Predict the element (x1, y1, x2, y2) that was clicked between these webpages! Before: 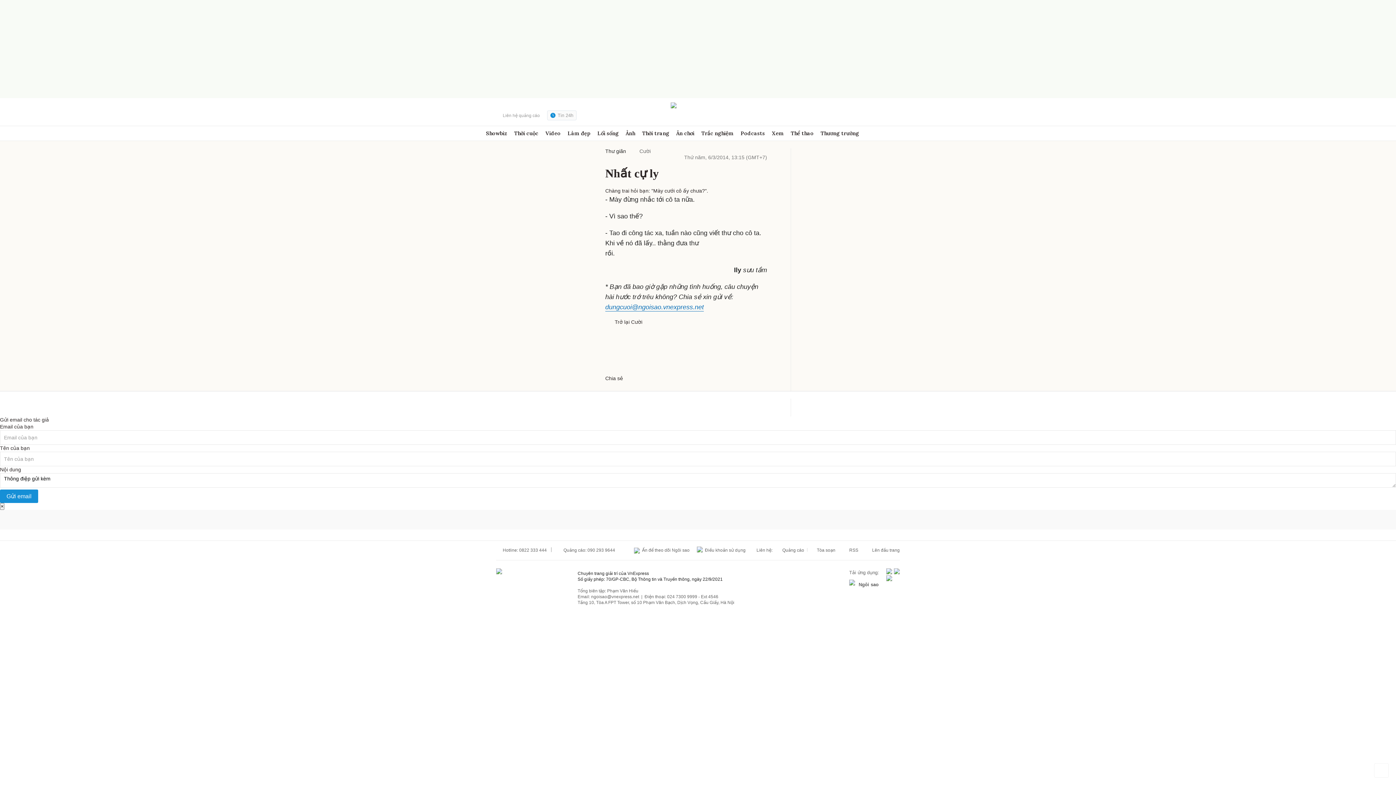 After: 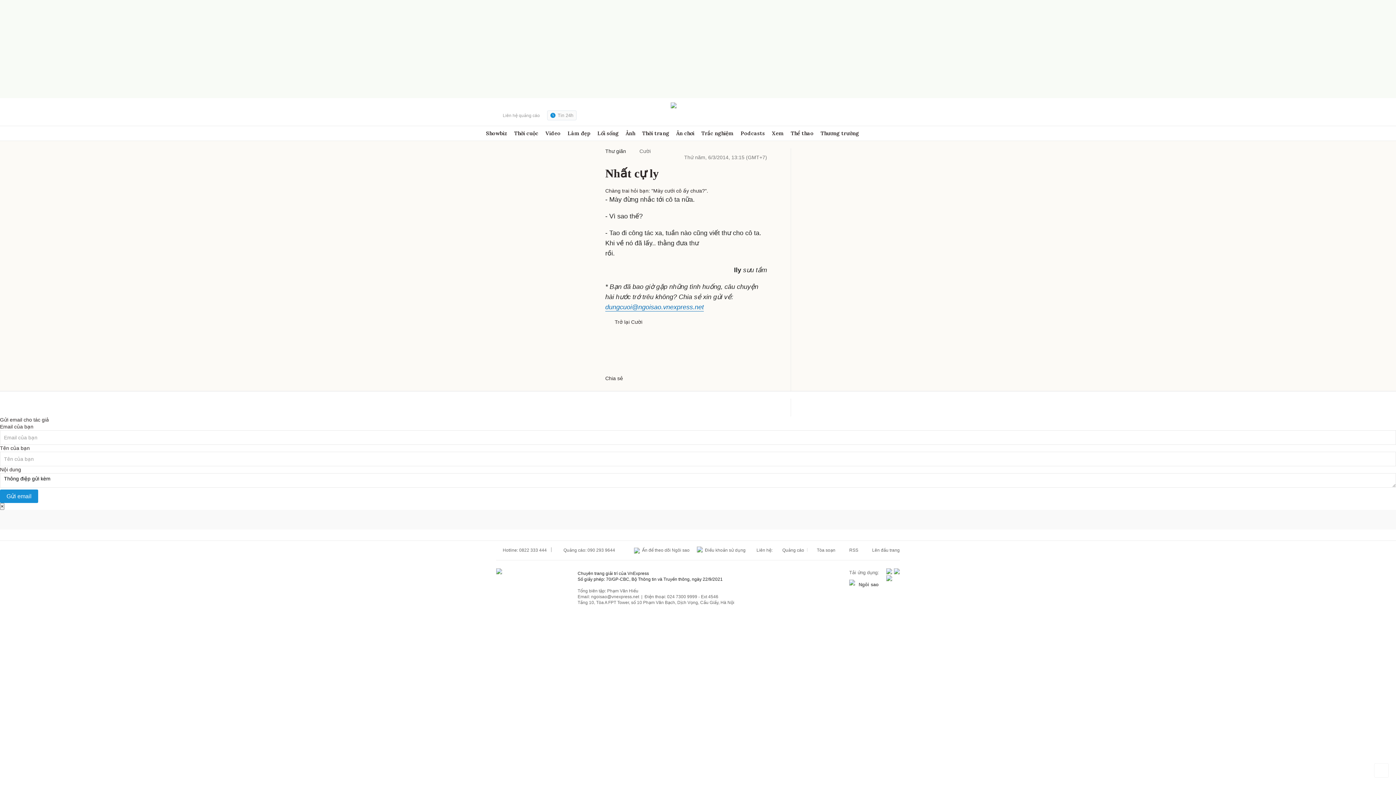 Action: bbox: (496, 190, 605, 196) label:  